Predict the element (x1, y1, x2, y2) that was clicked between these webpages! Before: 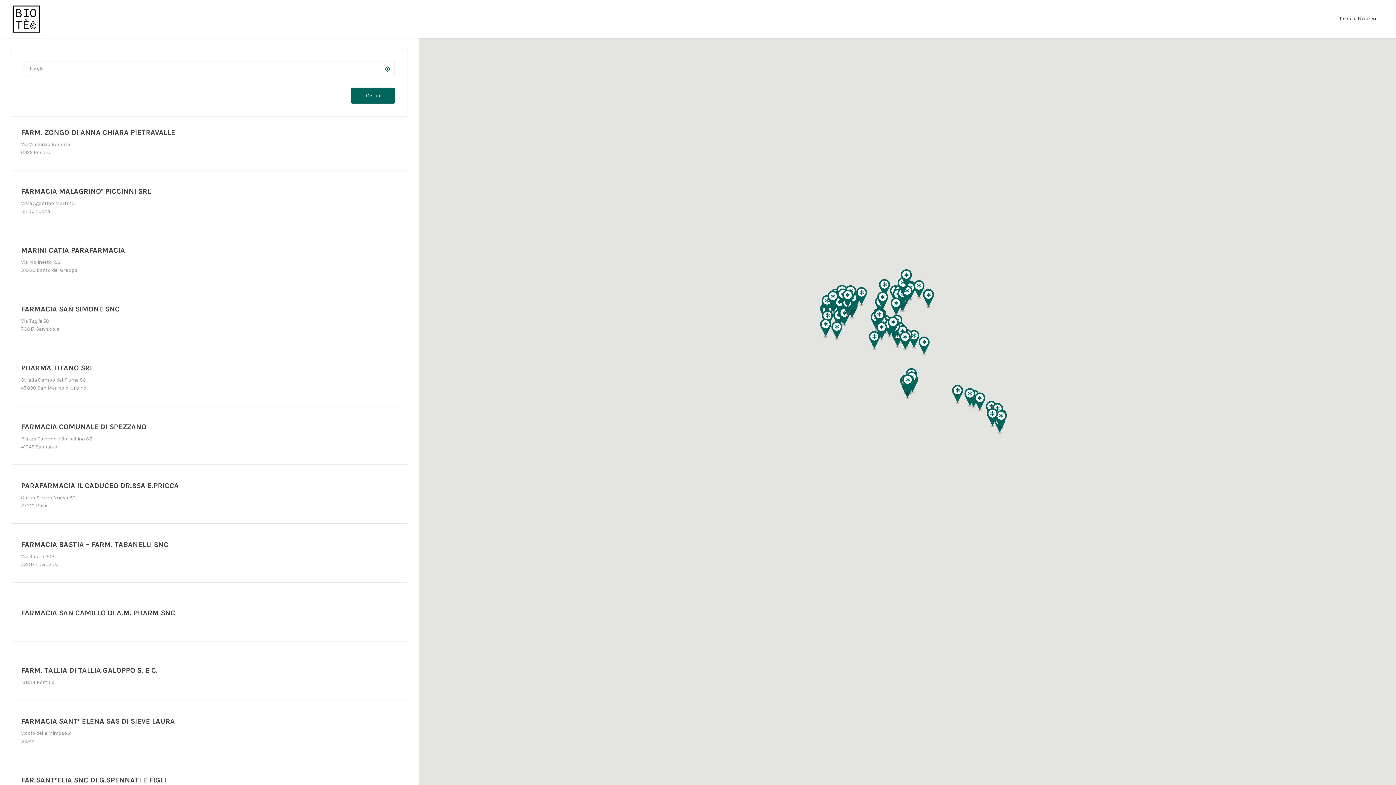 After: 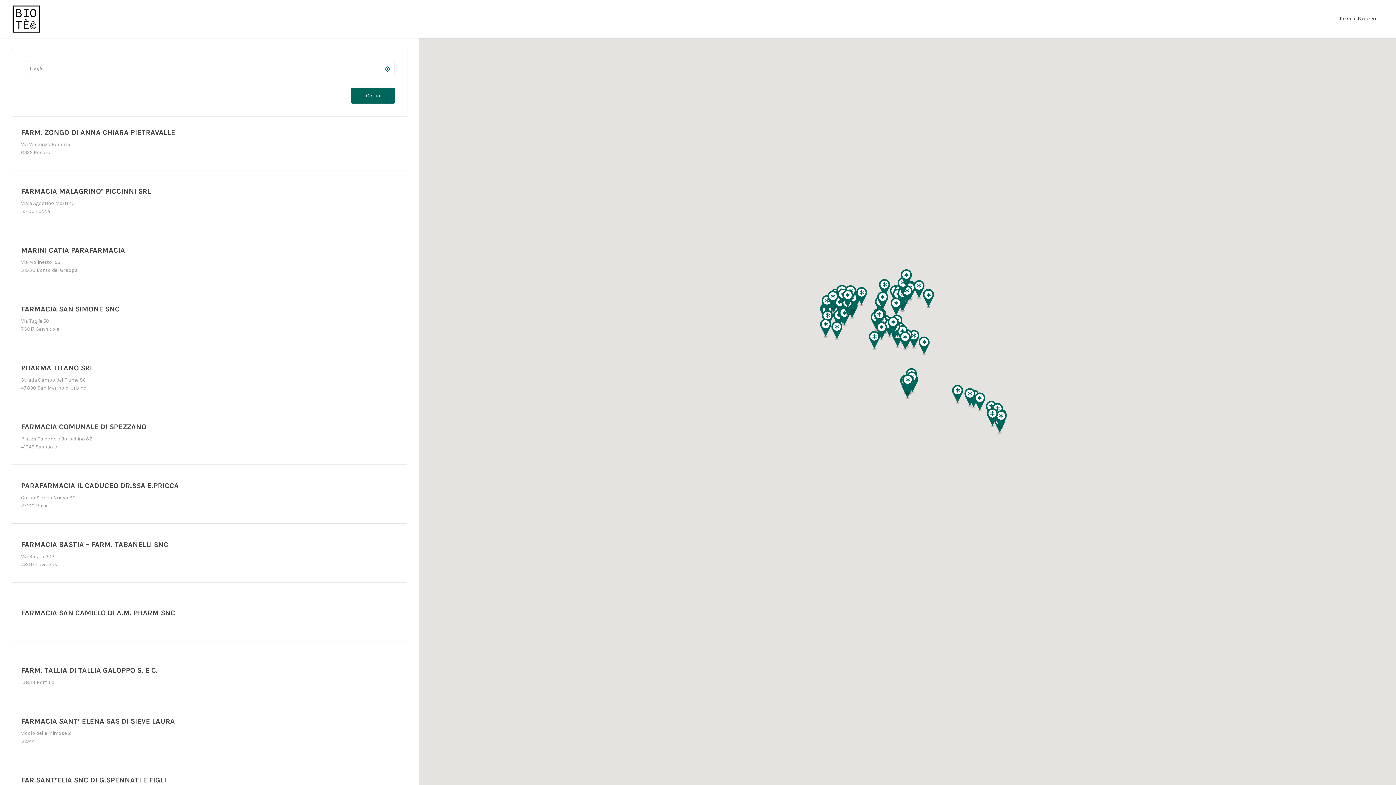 Action: bbox: (10, 657, 408, 700)